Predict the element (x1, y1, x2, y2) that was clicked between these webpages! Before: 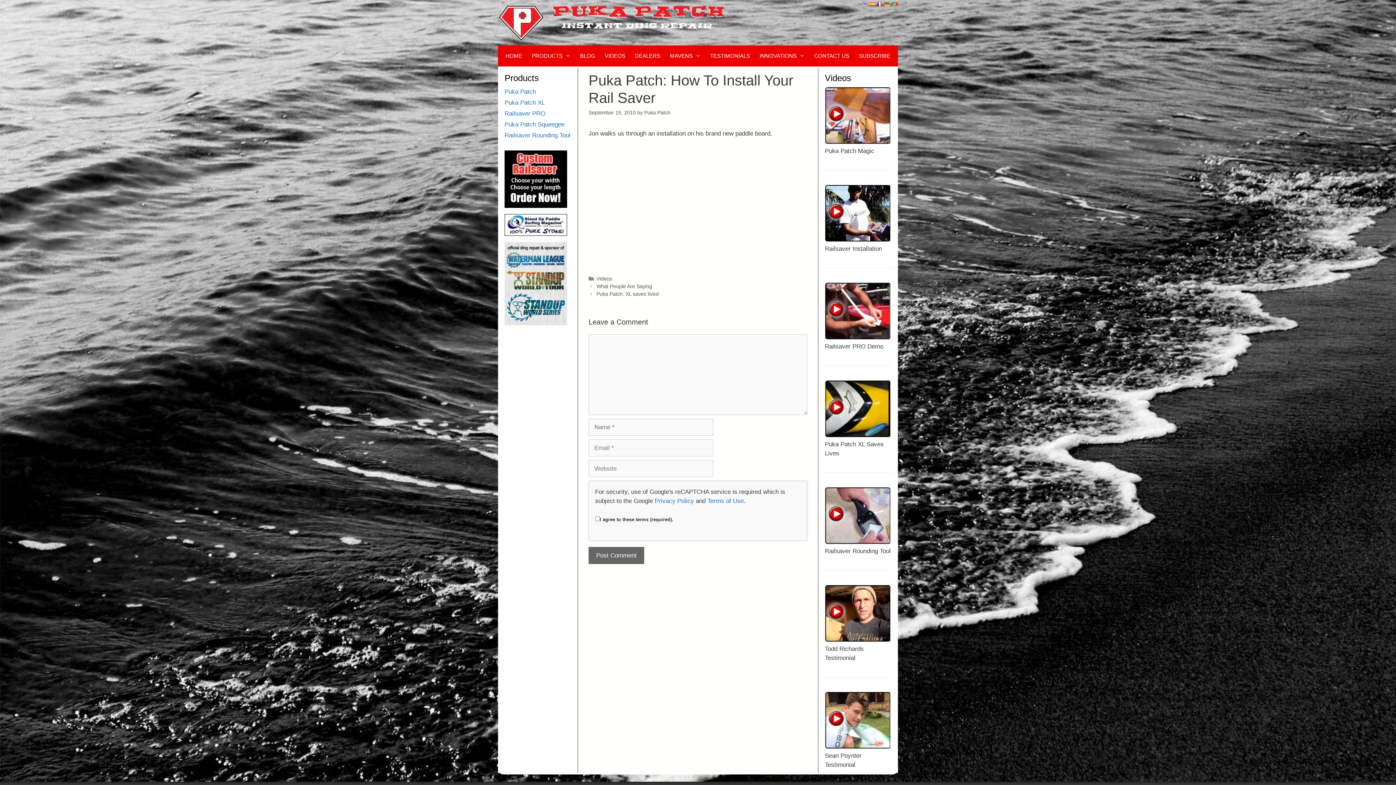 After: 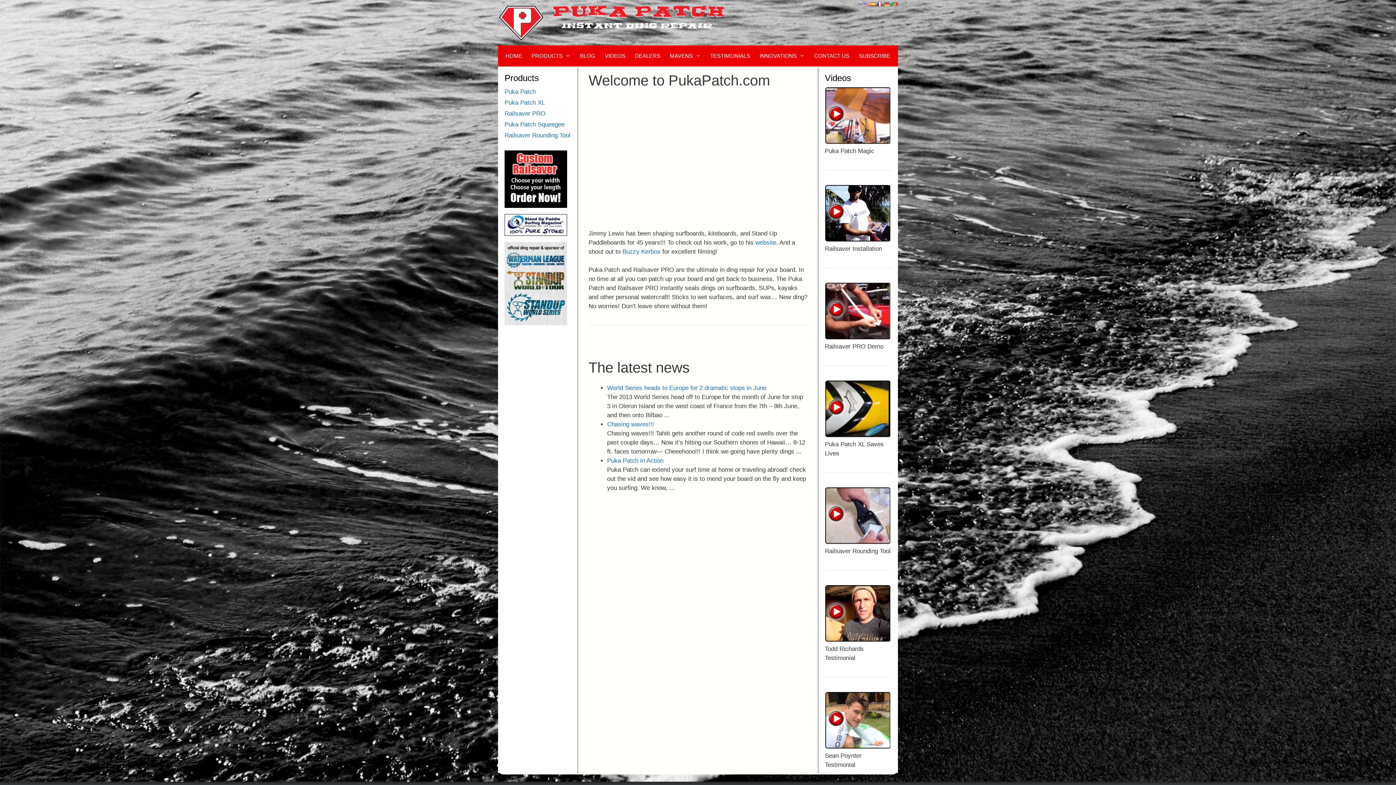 Action: bbox: (644, 109, 670, 115) label: Puka Patch